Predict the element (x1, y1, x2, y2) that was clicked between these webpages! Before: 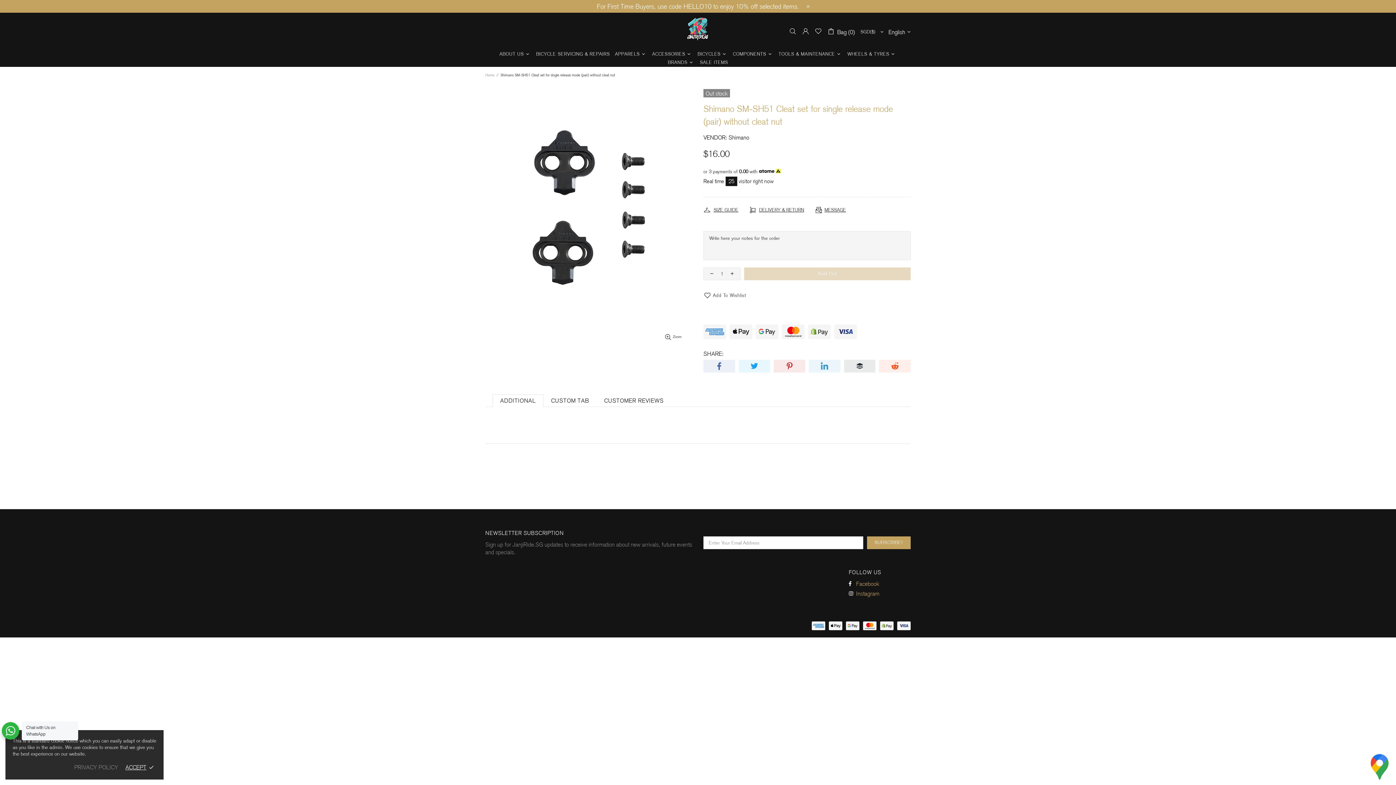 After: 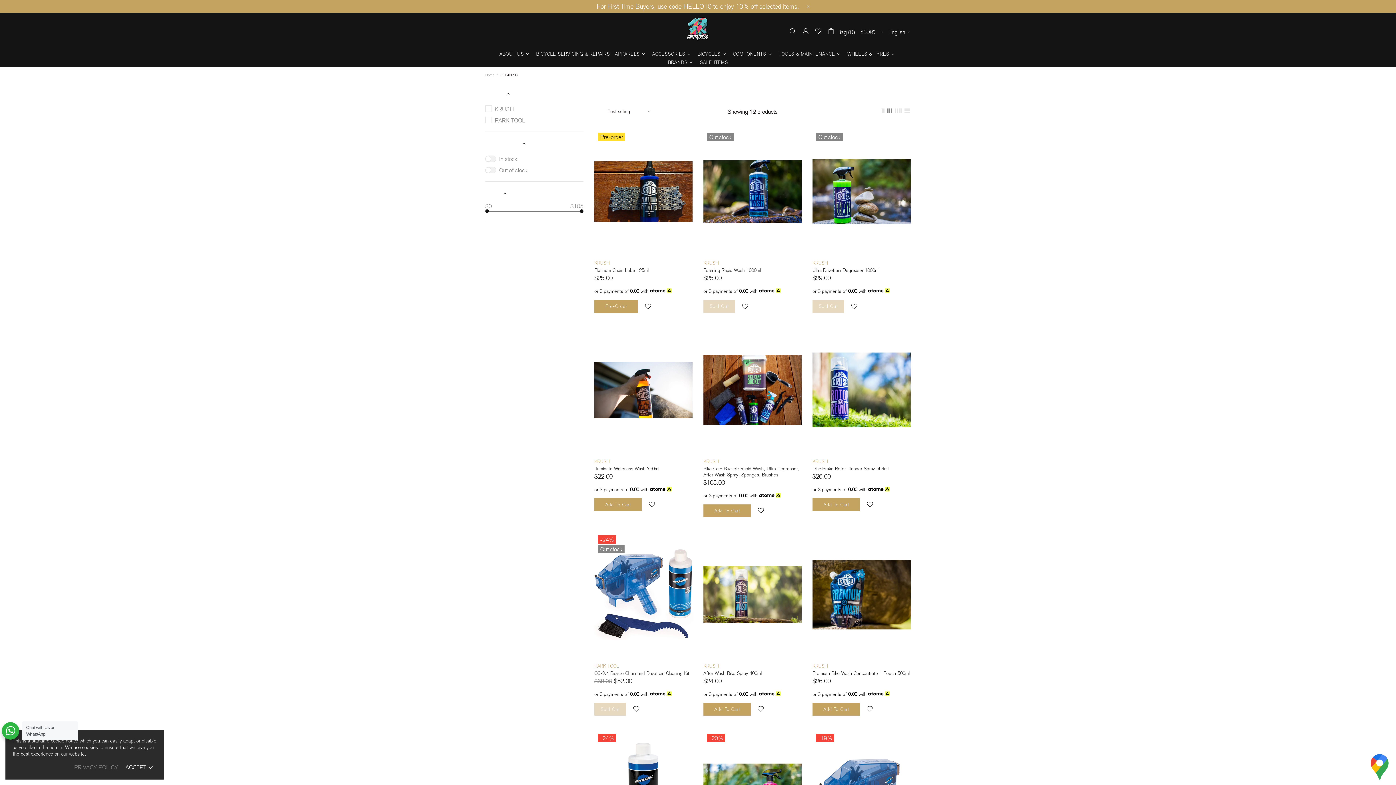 Action: bbox: (776, 50, 845, 58) label: TOOLS & MAINTENANCE